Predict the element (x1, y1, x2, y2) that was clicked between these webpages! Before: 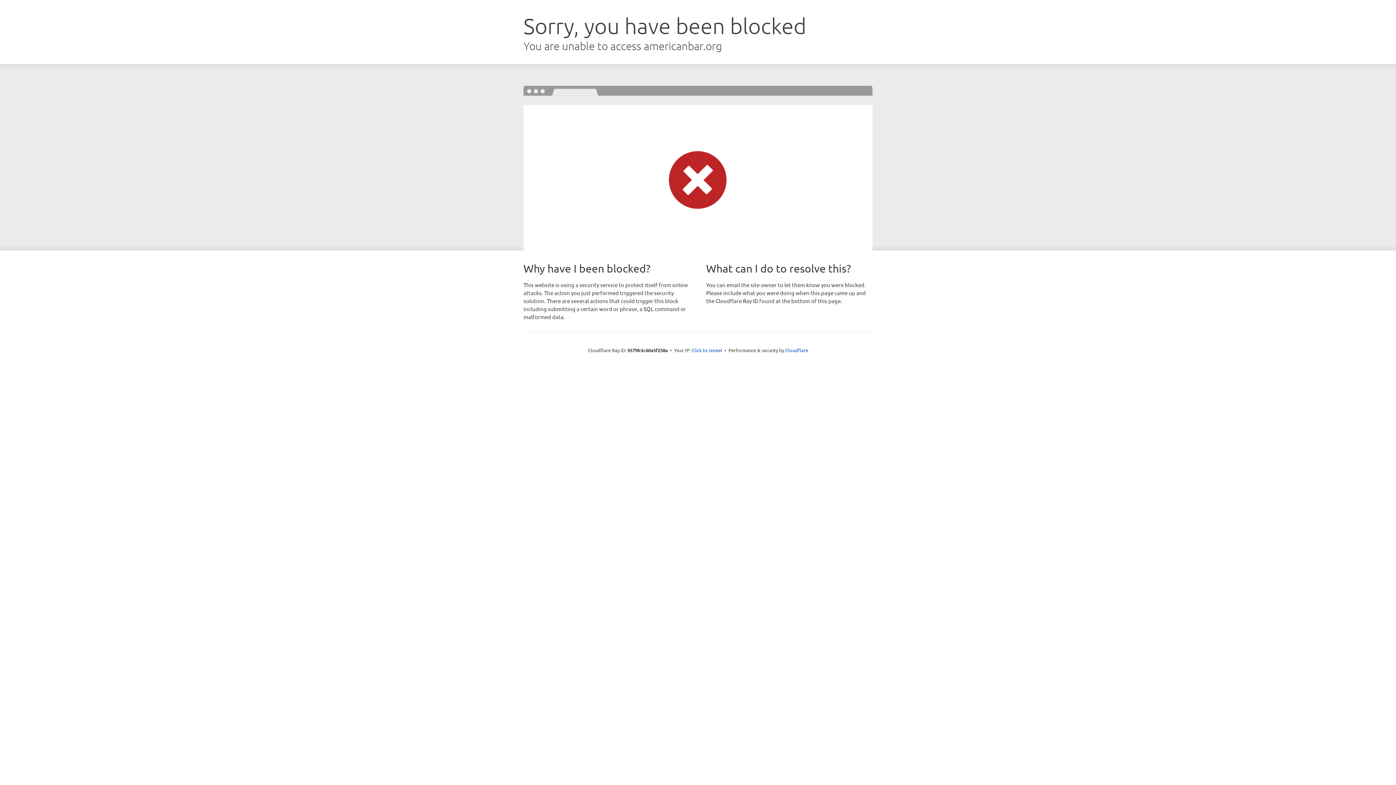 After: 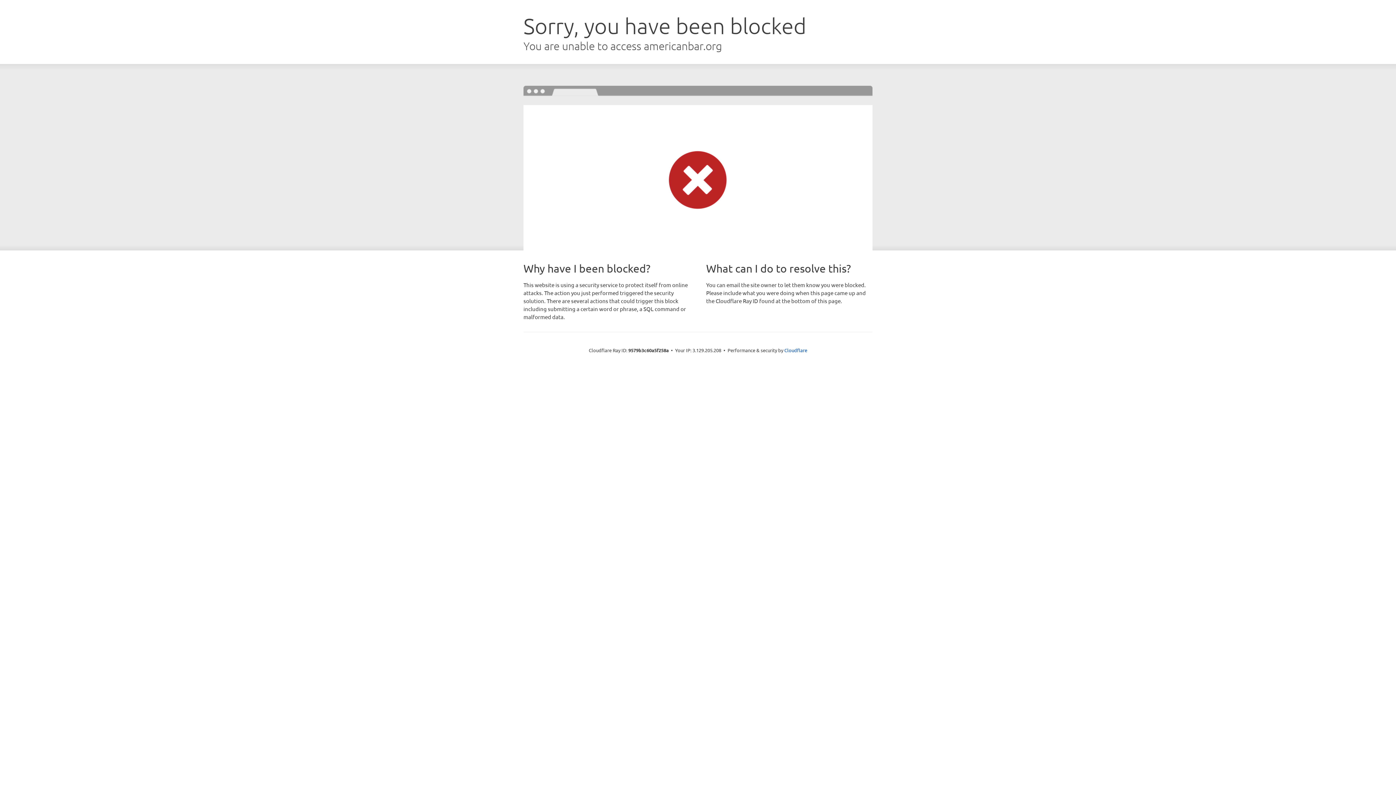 Action: bbox: (691, 346, 722, 353) label: Click to reveal